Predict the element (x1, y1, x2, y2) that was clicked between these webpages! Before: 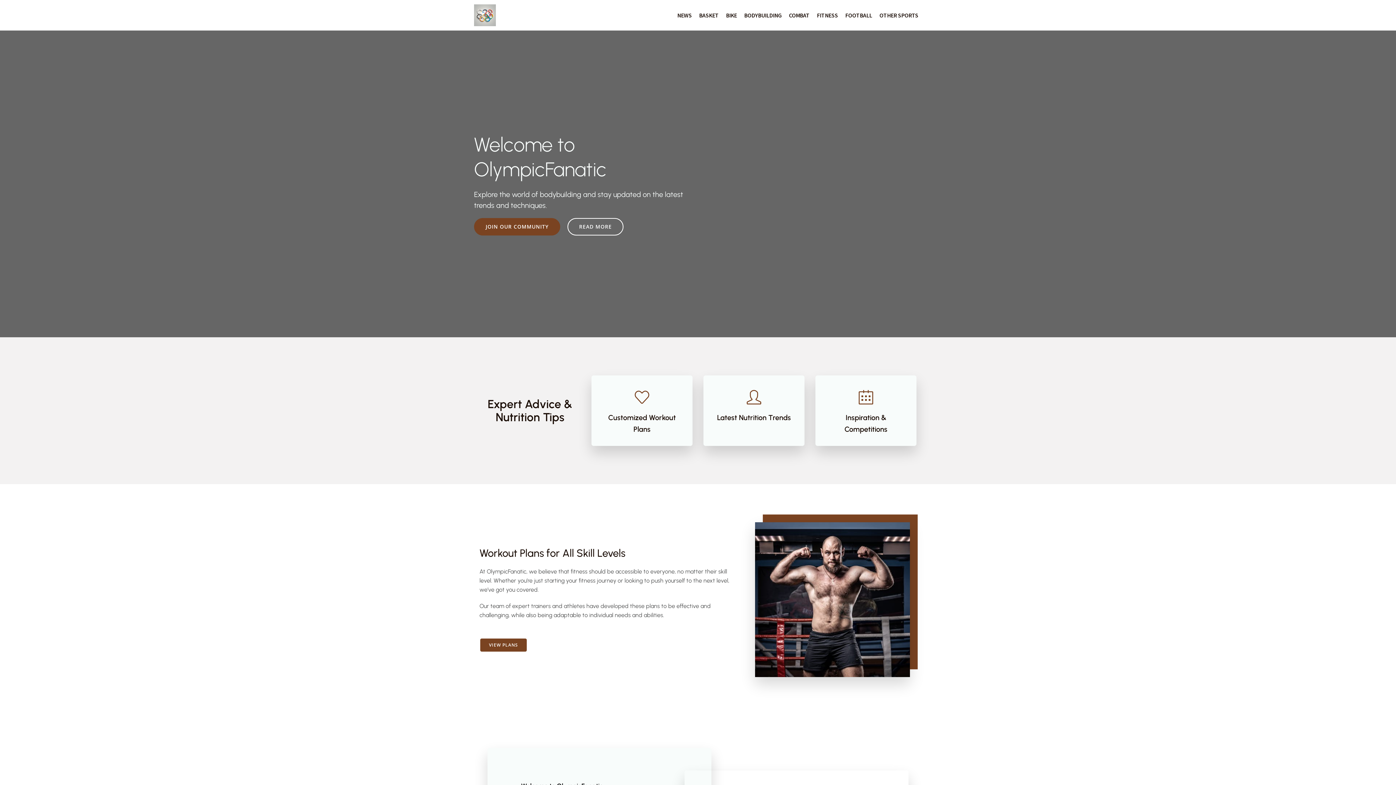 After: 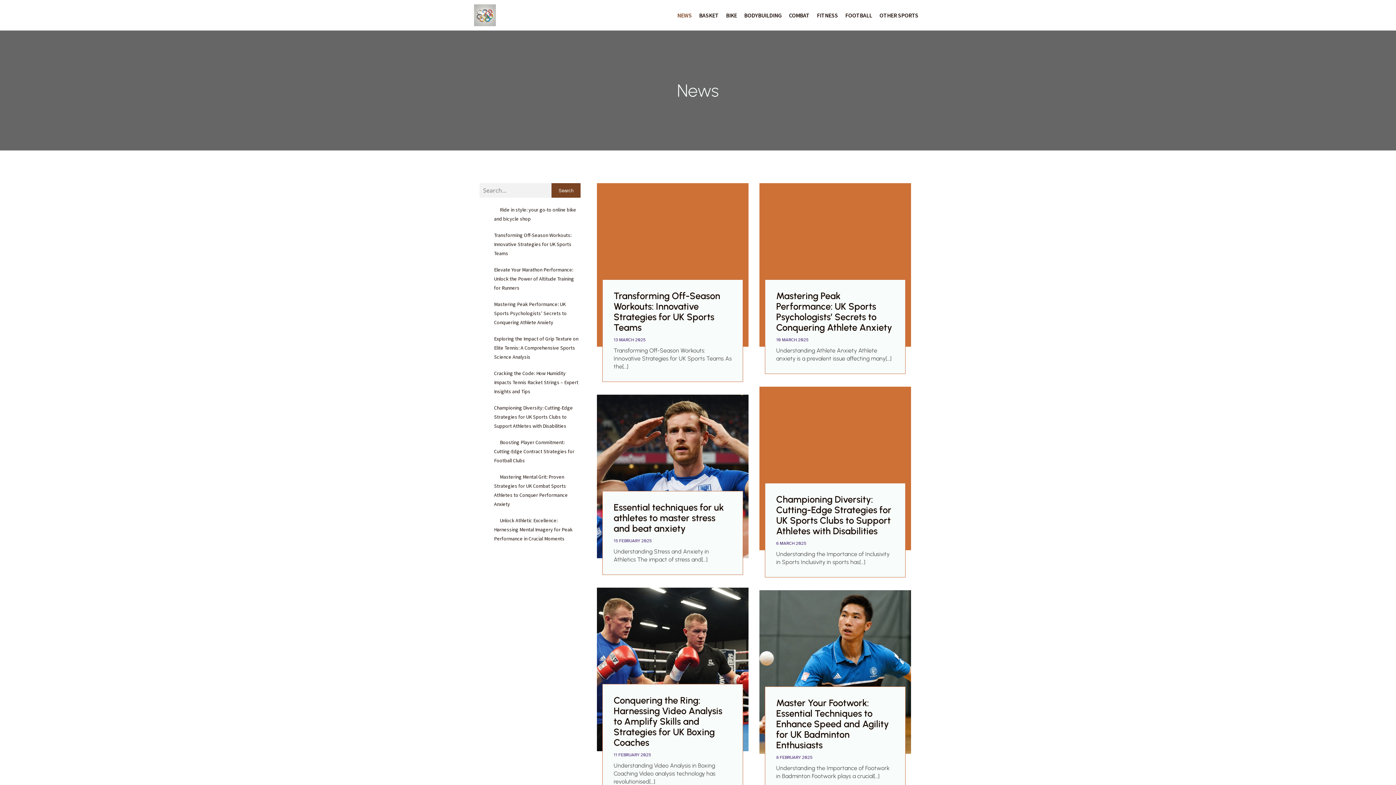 Action: bbox: (673, 0, 695, 30) label: NEWS